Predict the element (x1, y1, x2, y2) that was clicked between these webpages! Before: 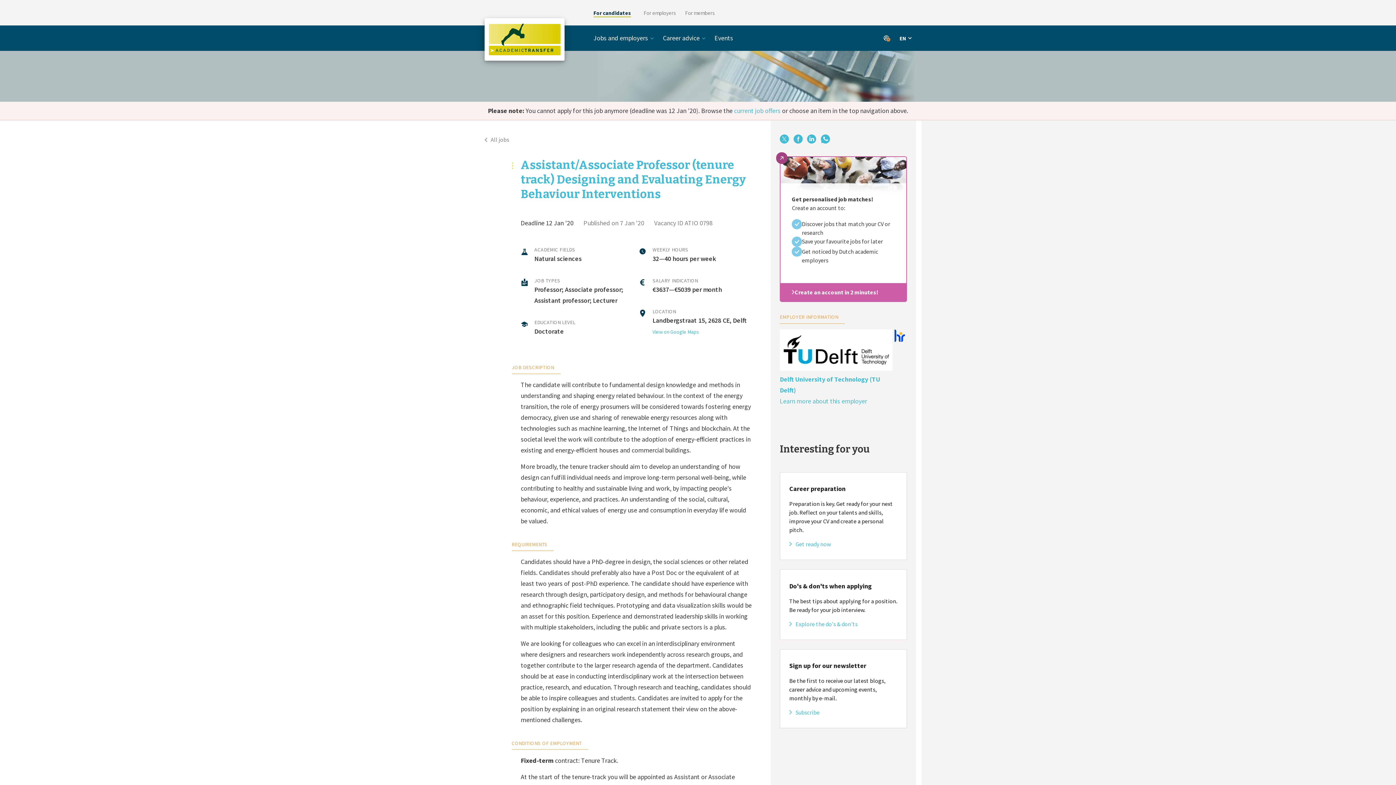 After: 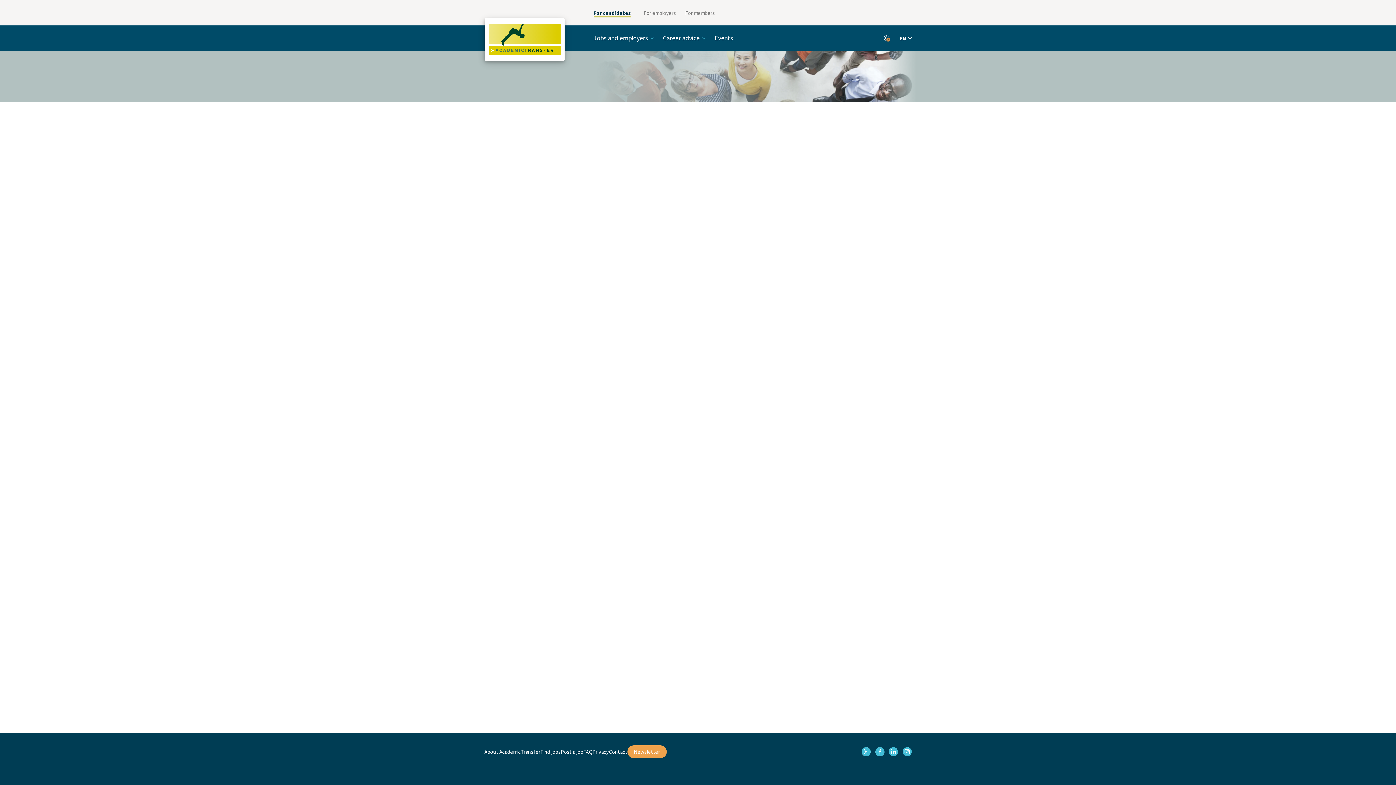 Action: bbox: (484, 135, 509, 143) label:  All jobs